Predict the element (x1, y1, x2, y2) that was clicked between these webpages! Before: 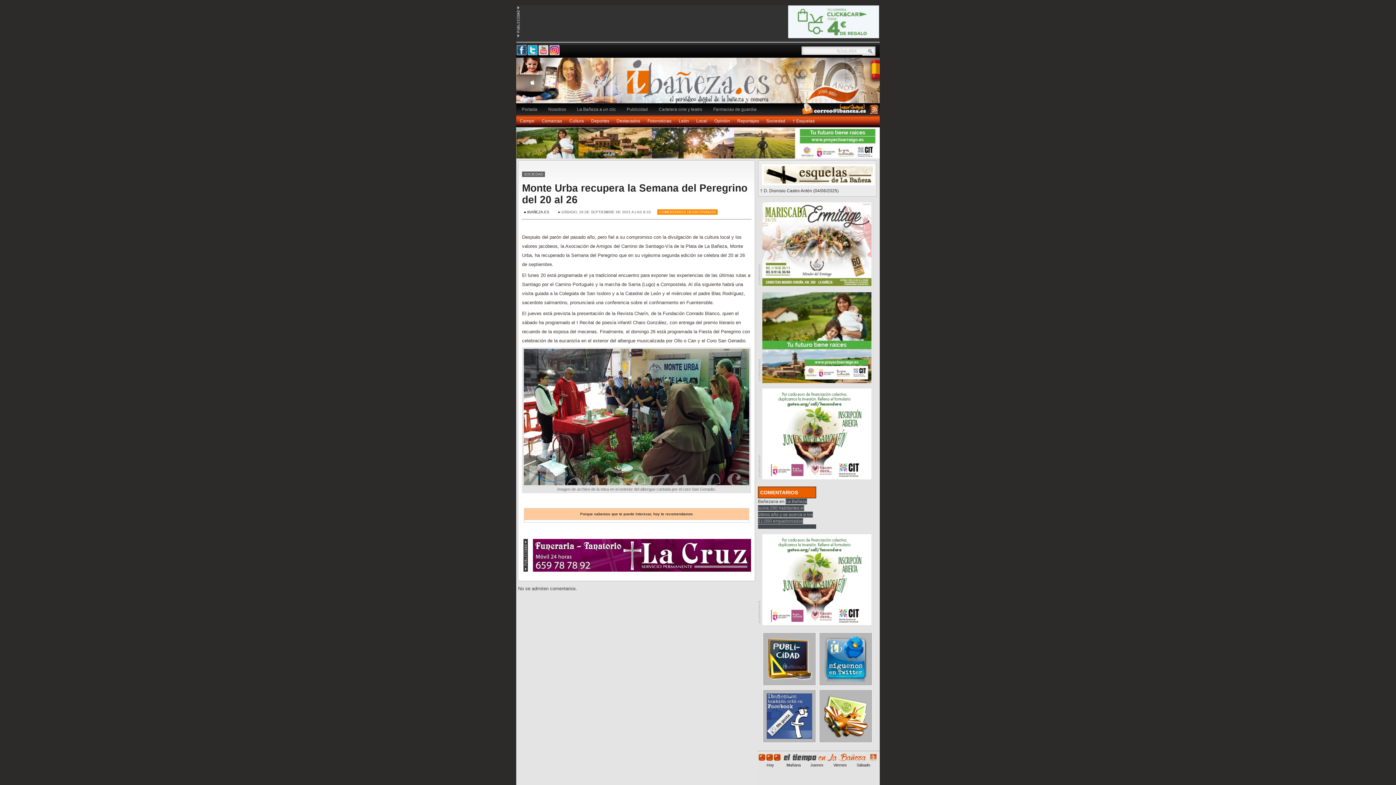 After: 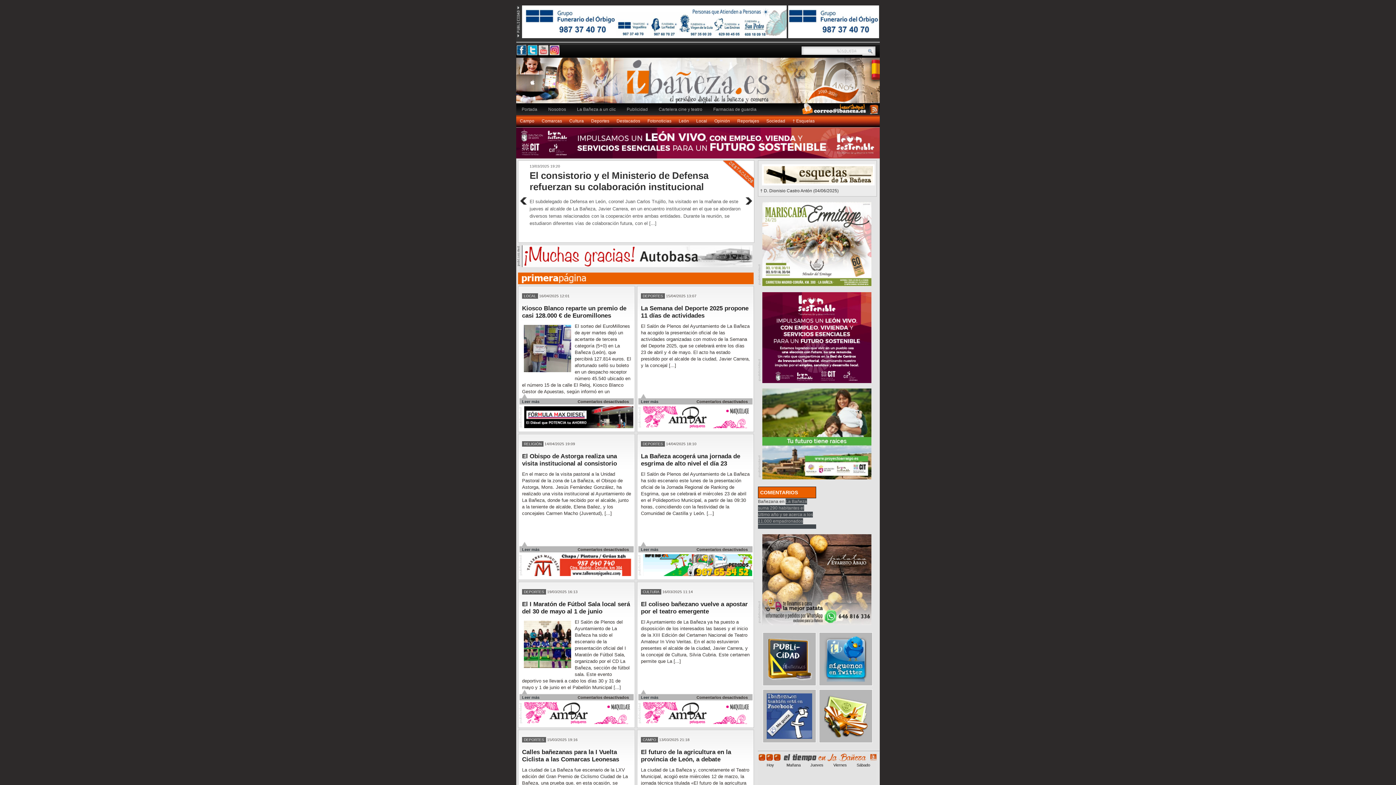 Action: bbox: (520, 68, 880, 100) label: Ibañeza.es